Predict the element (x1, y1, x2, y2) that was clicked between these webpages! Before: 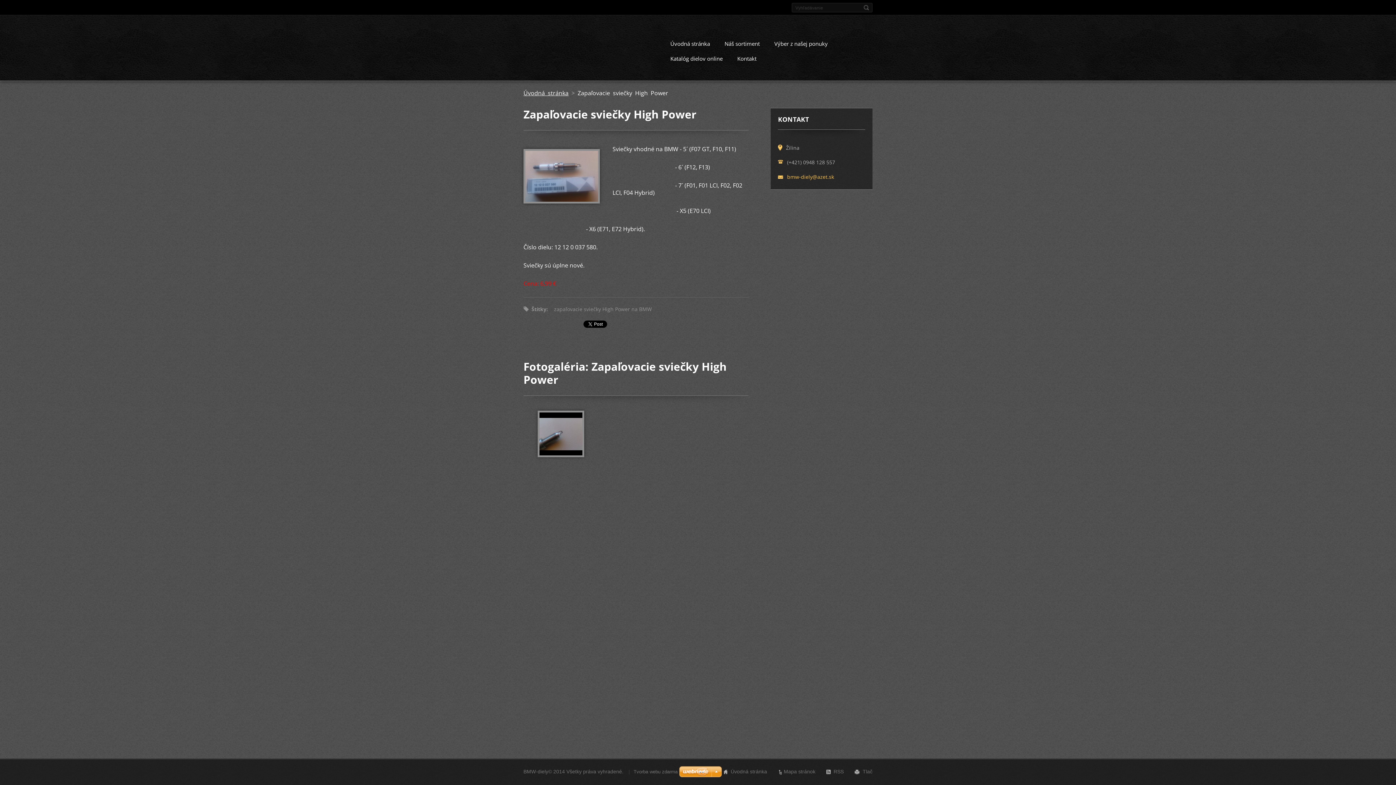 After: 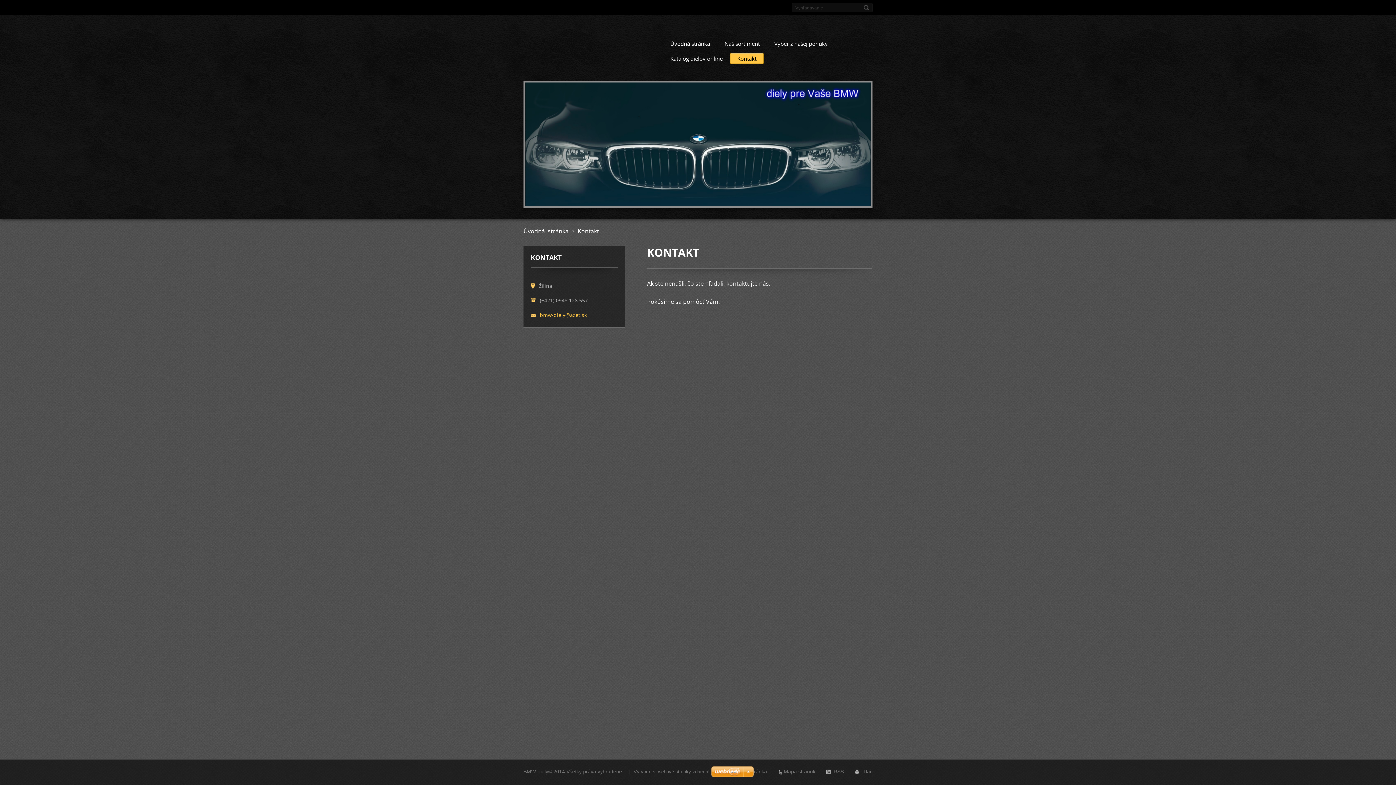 Action: label: Kontakt bbox: (730, 53, 764, 66)